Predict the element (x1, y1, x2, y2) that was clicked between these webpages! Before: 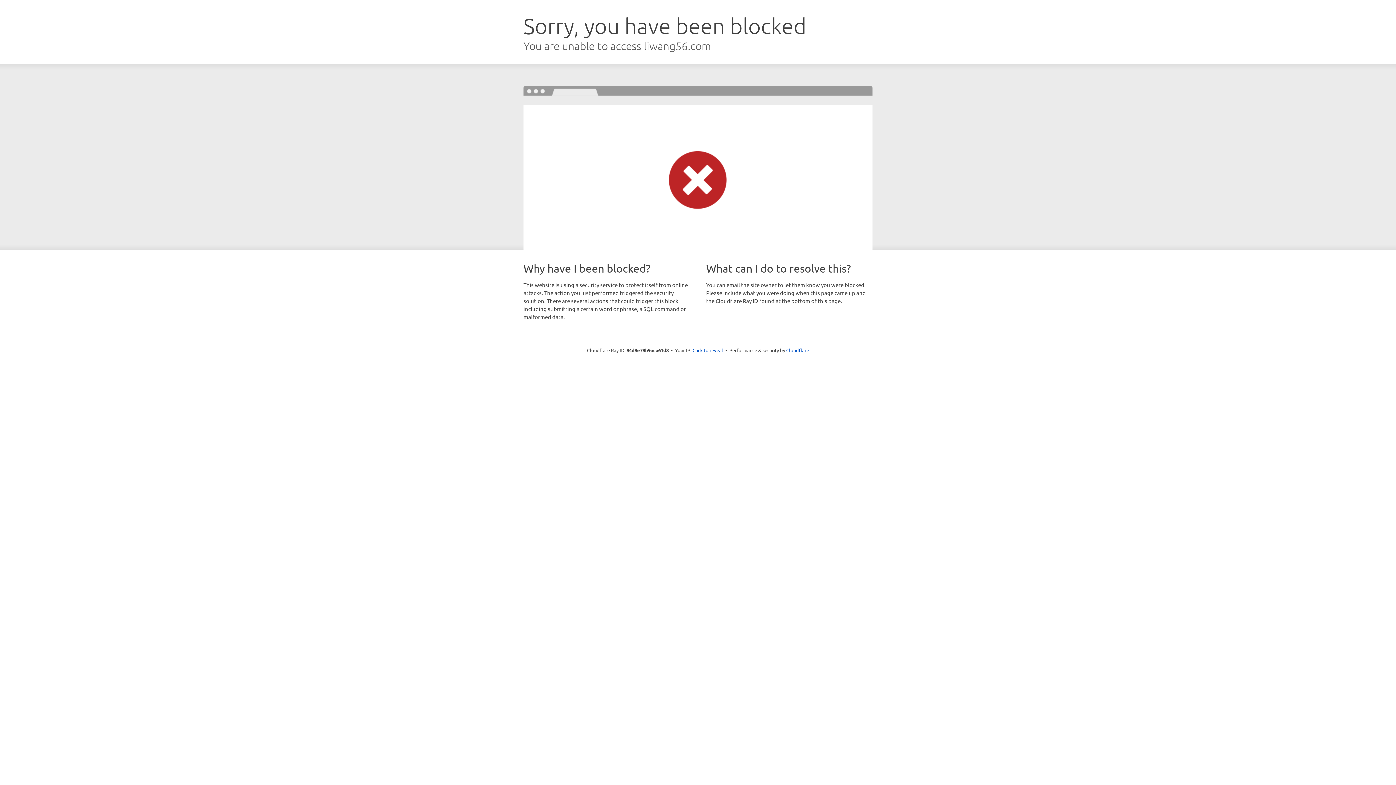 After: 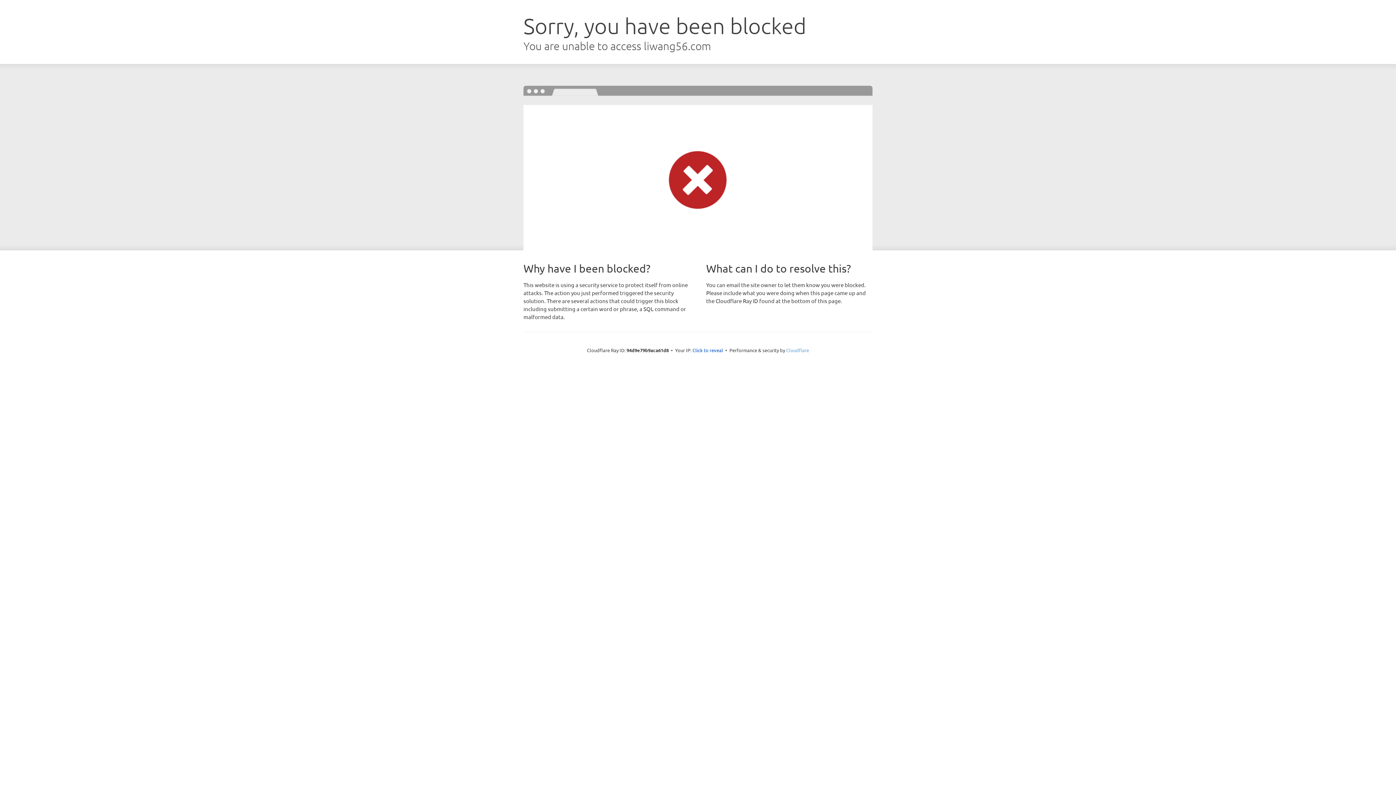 Action: label: Cloudflare bbox: (786, 347, 809, 353)